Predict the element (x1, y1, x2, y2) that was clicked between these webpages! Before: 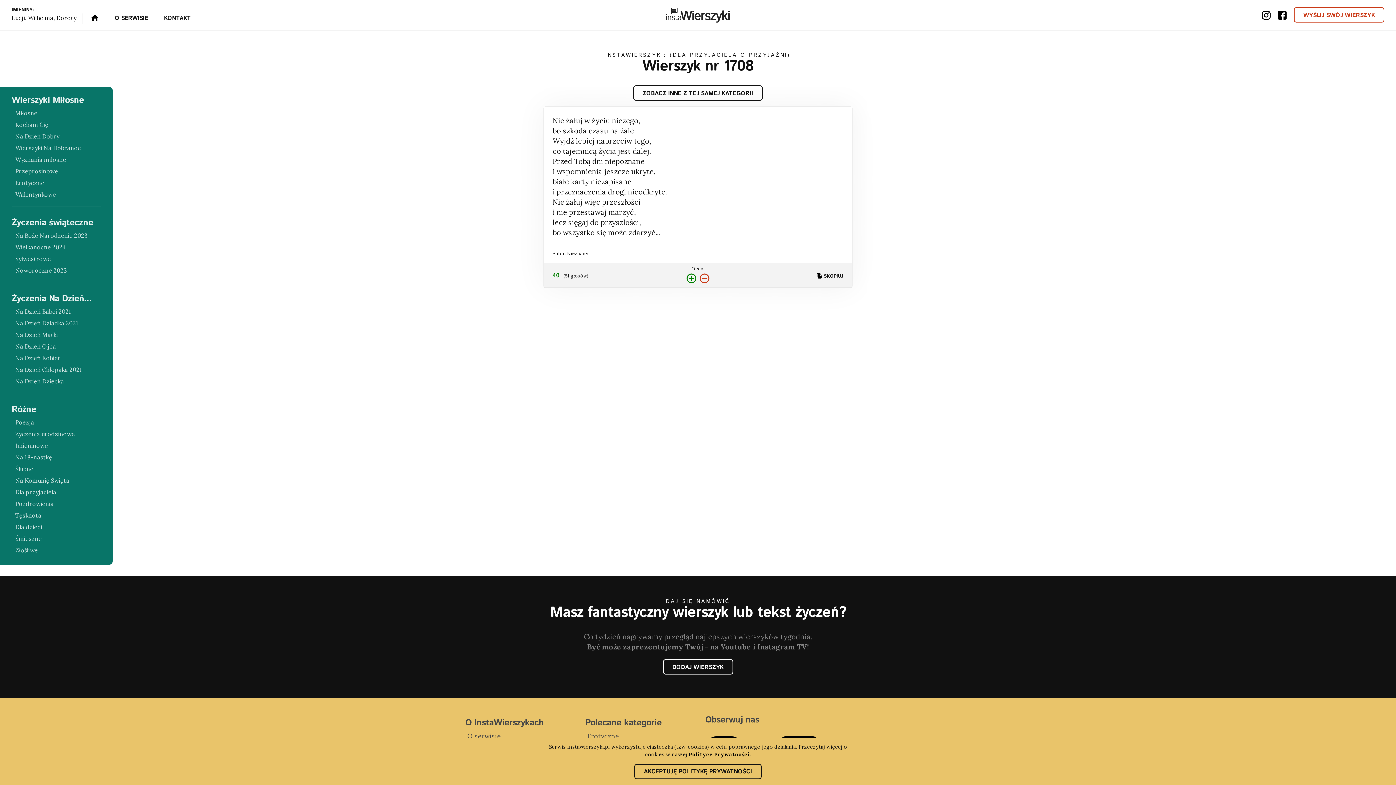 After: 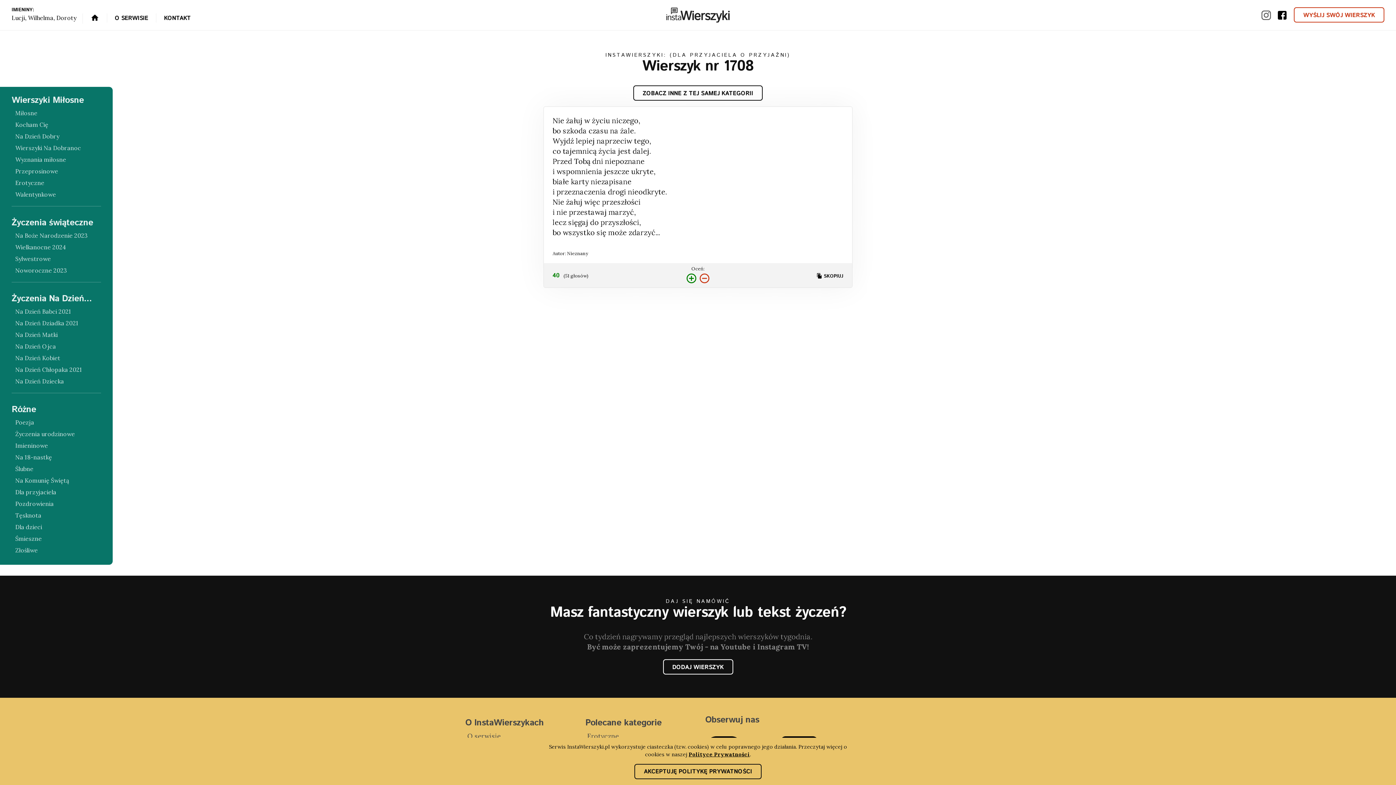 Action: bbox: (1262, 11, 1270, 18)